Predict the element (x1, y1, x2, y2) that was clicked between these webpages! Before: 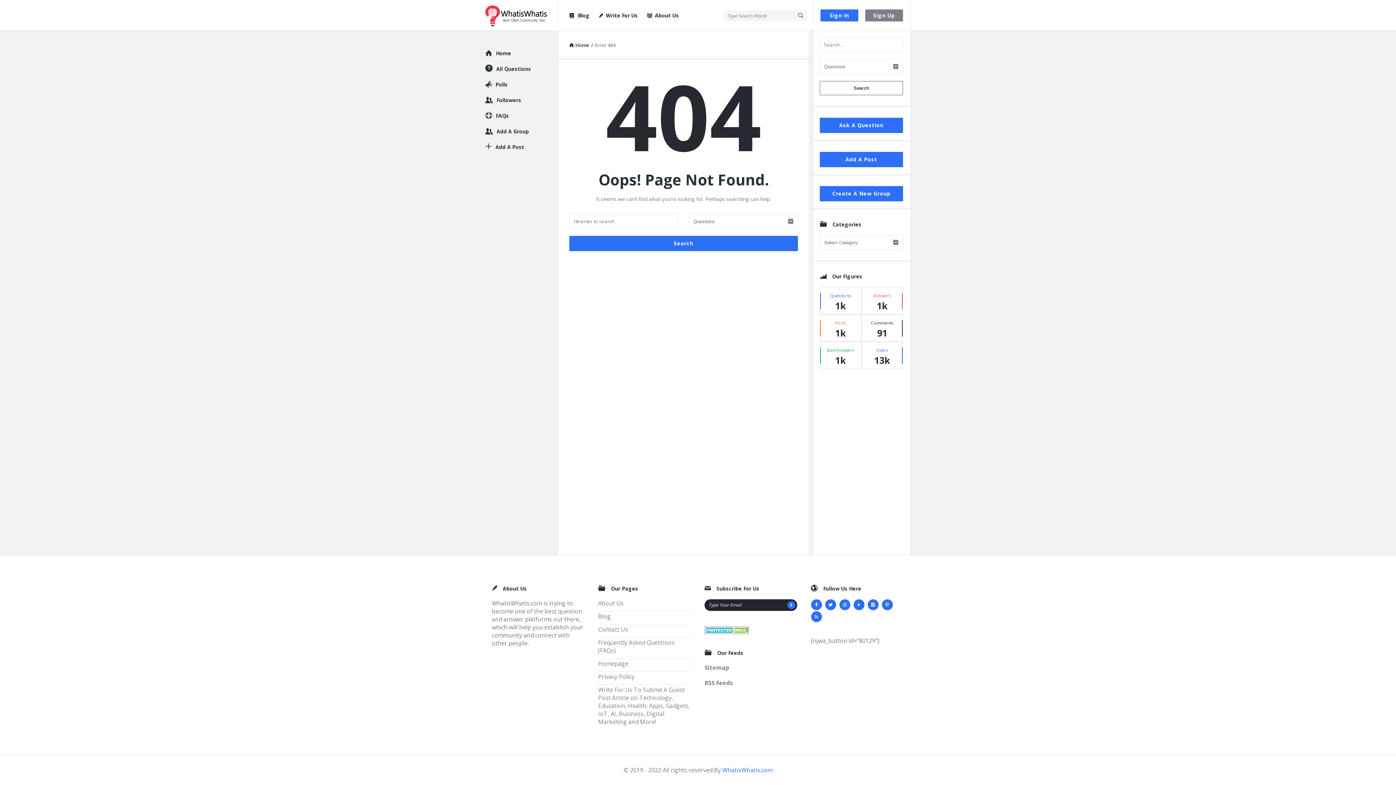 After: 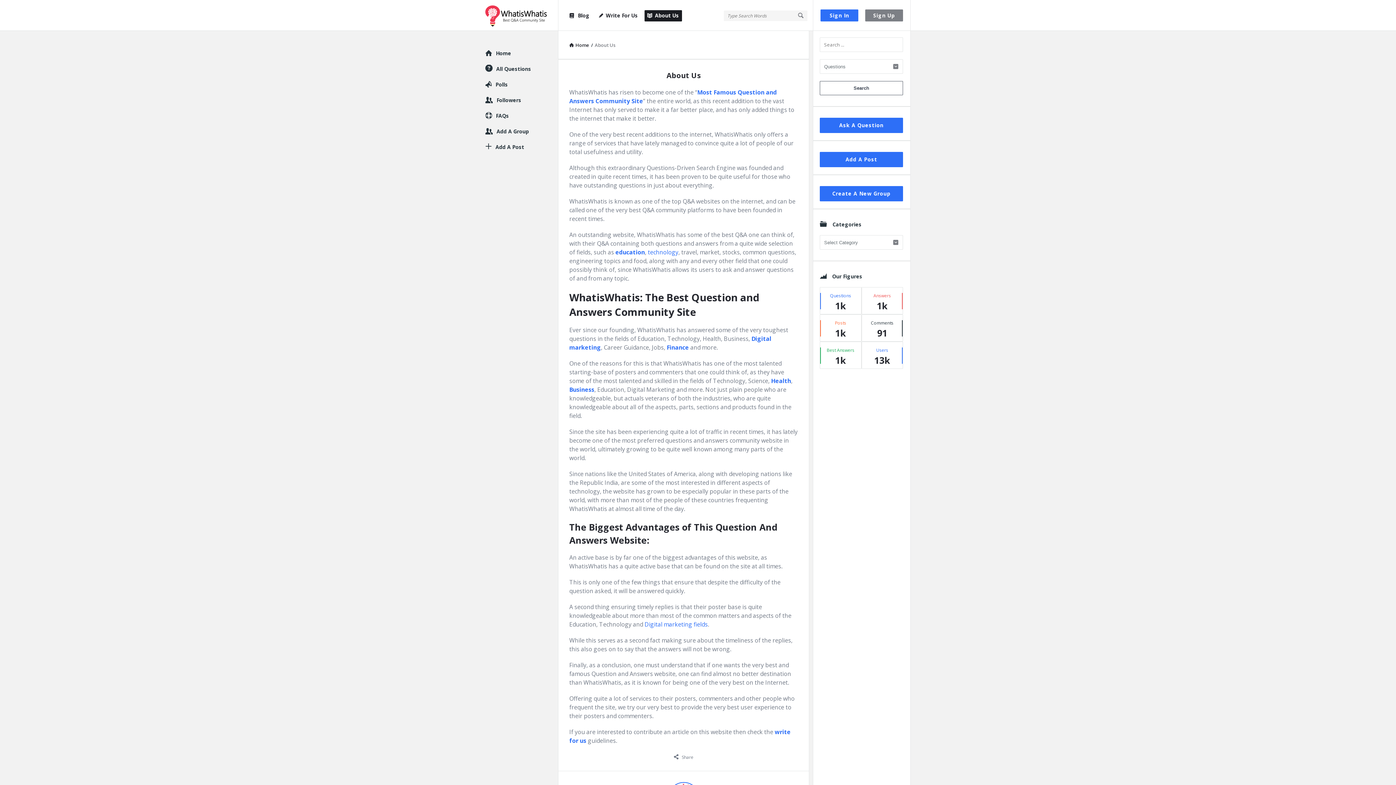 Action: label: About Us bbox: (598, 599, 623, 607)